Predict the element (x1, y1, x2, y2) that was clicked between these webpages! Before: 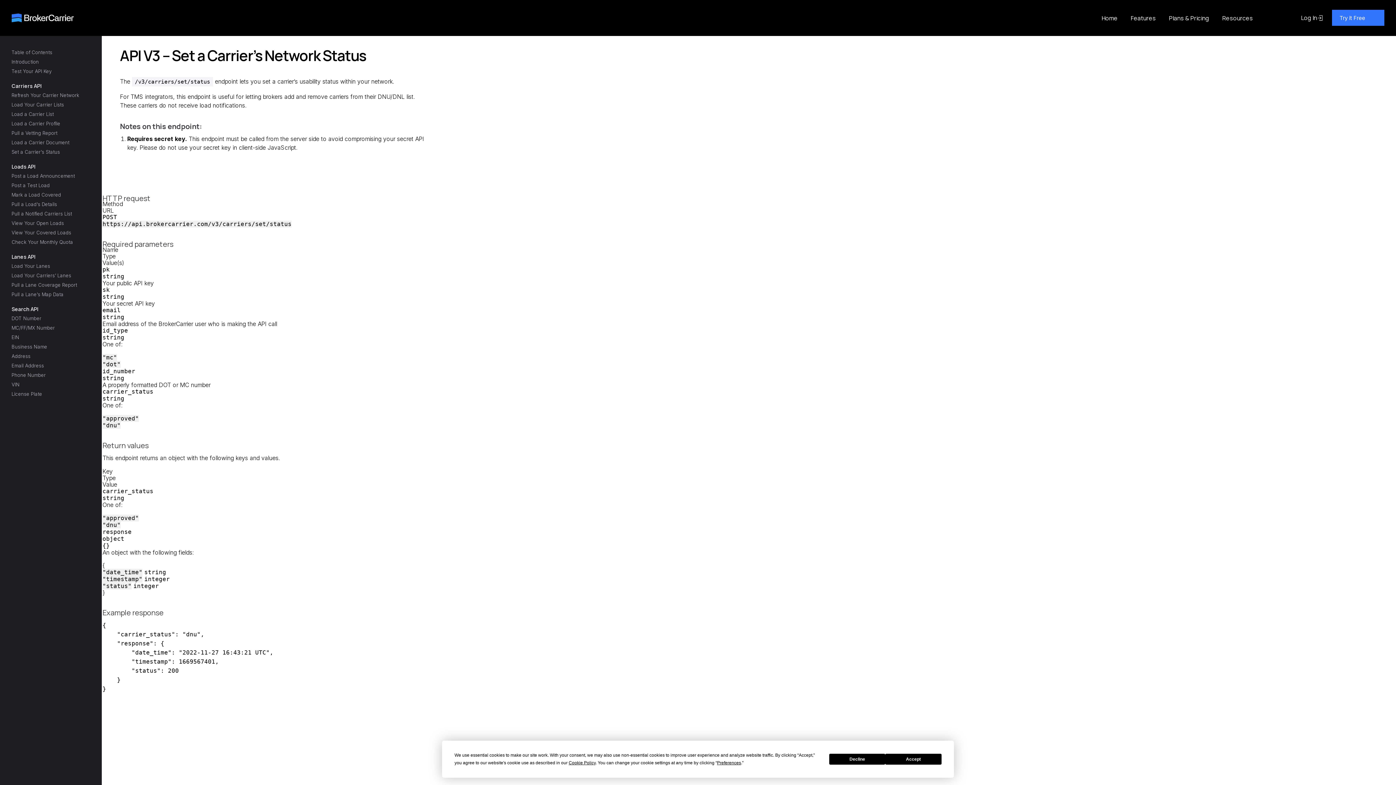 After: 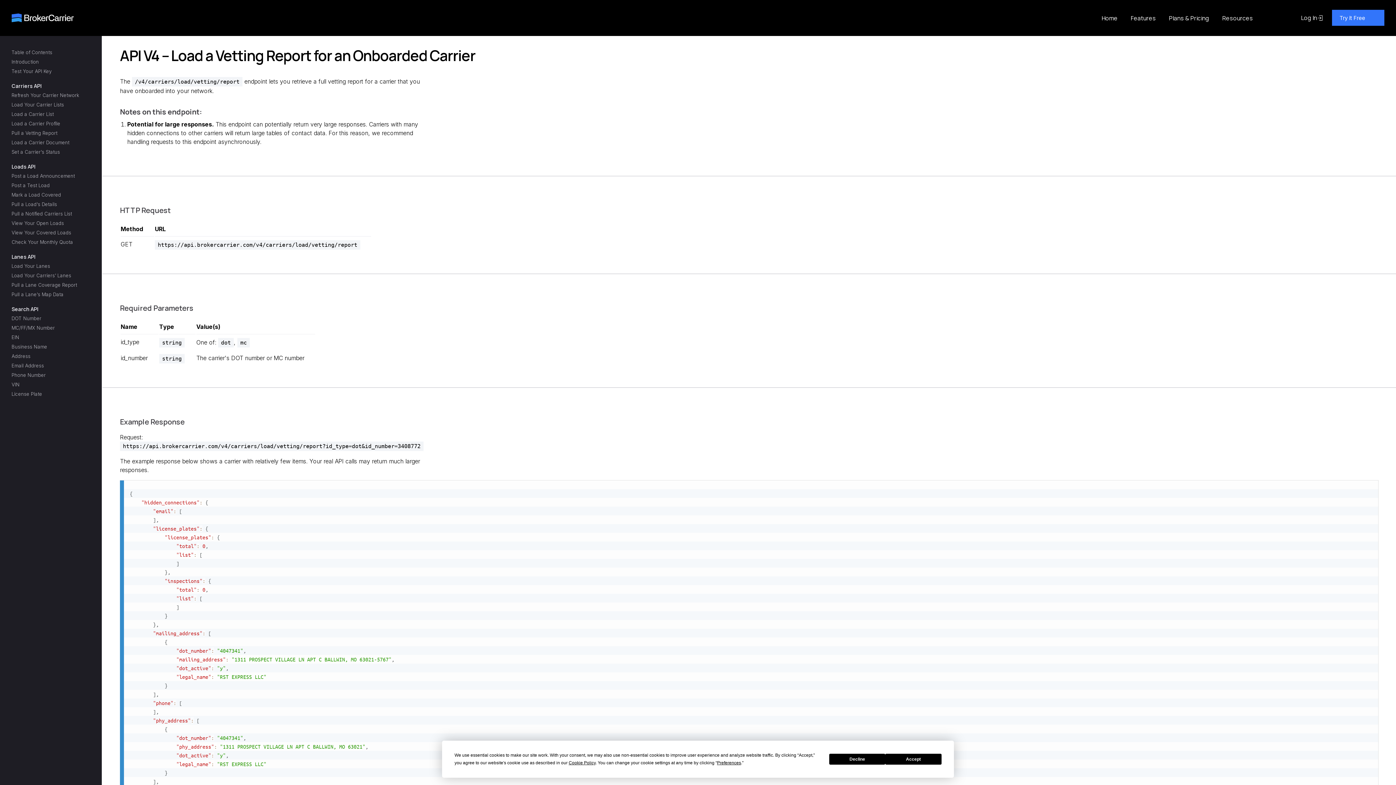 Action: label: Pull a Vetting Report bbox: (11, 128, 93, 137)